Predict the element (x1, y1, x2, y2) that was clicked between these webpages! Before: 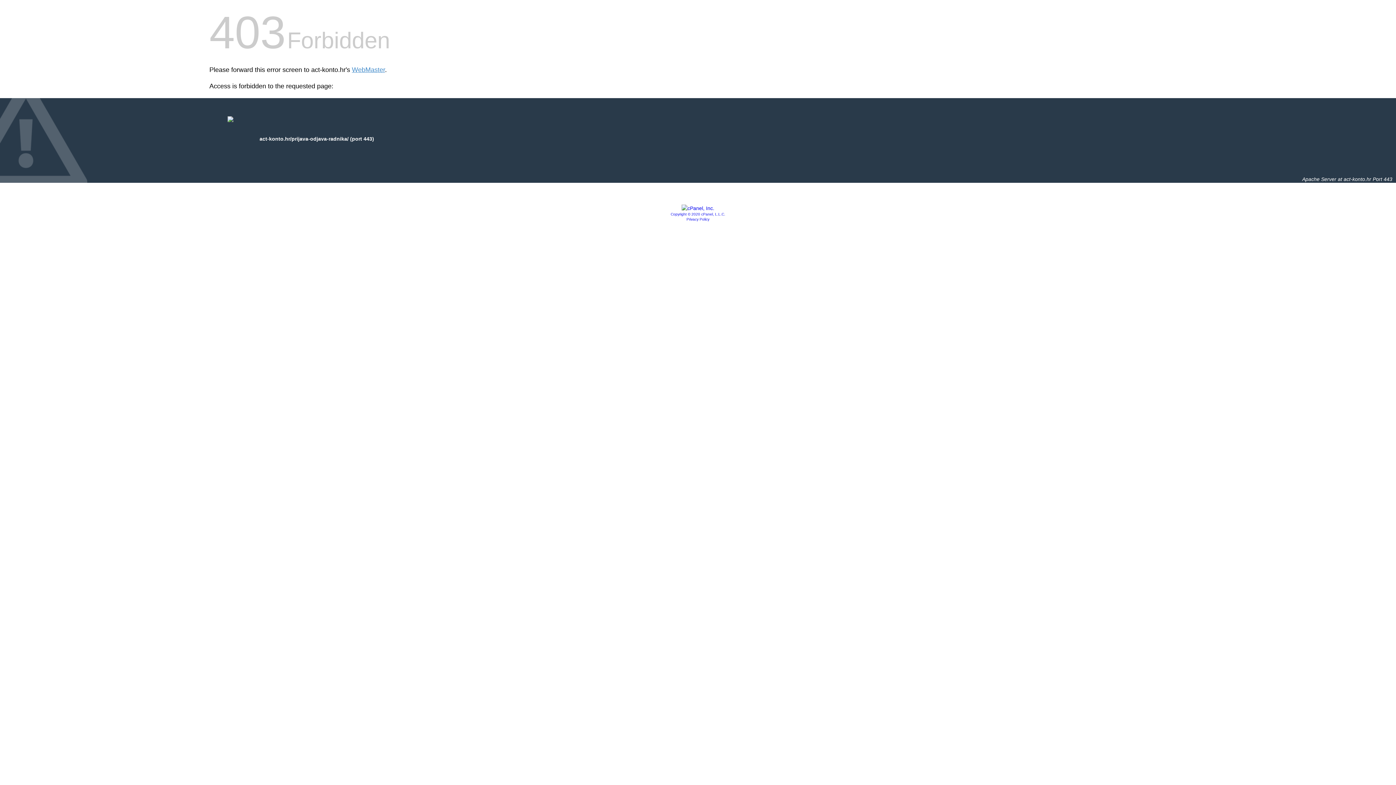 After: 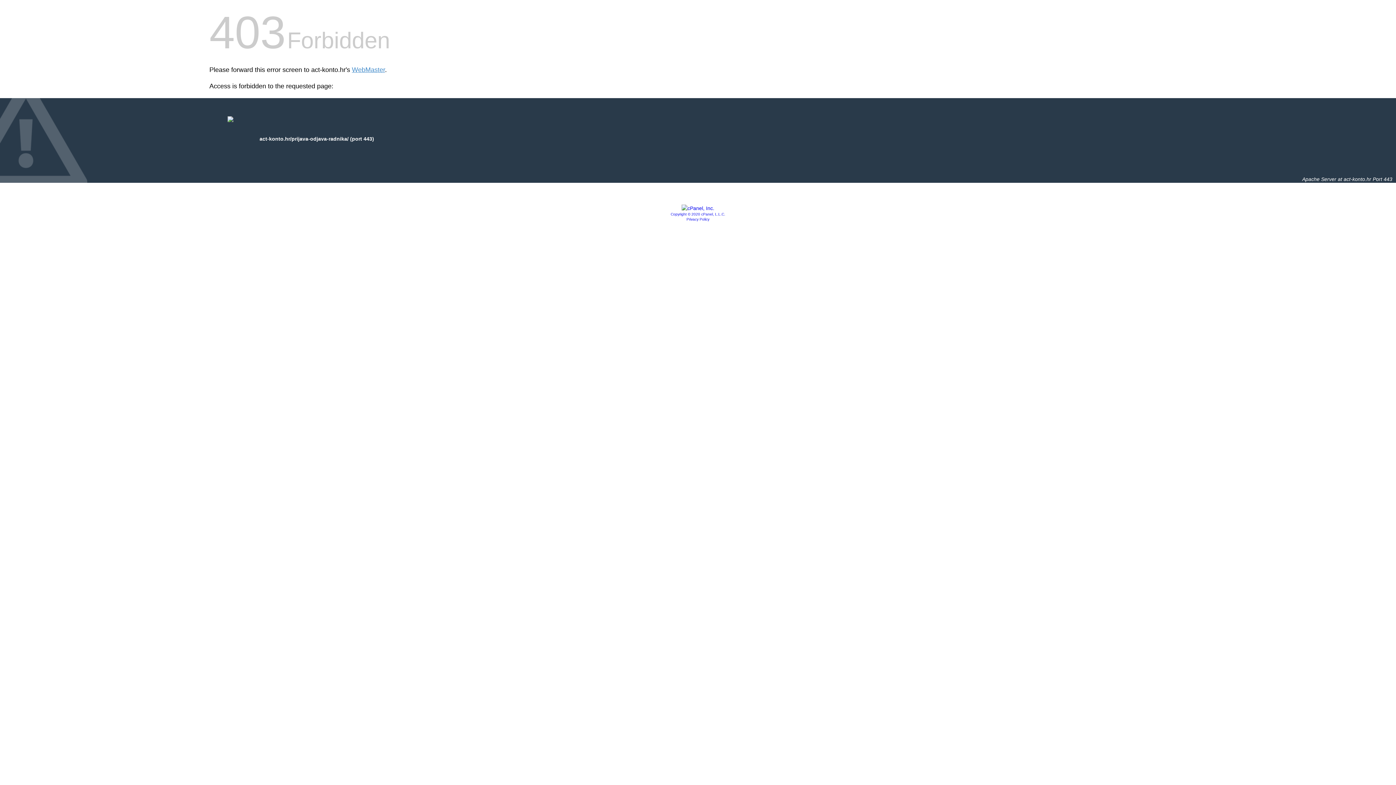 Action: label: Copyright © 2020 cPanel, L.L.C. bbox: (670, 212, 725, 216)